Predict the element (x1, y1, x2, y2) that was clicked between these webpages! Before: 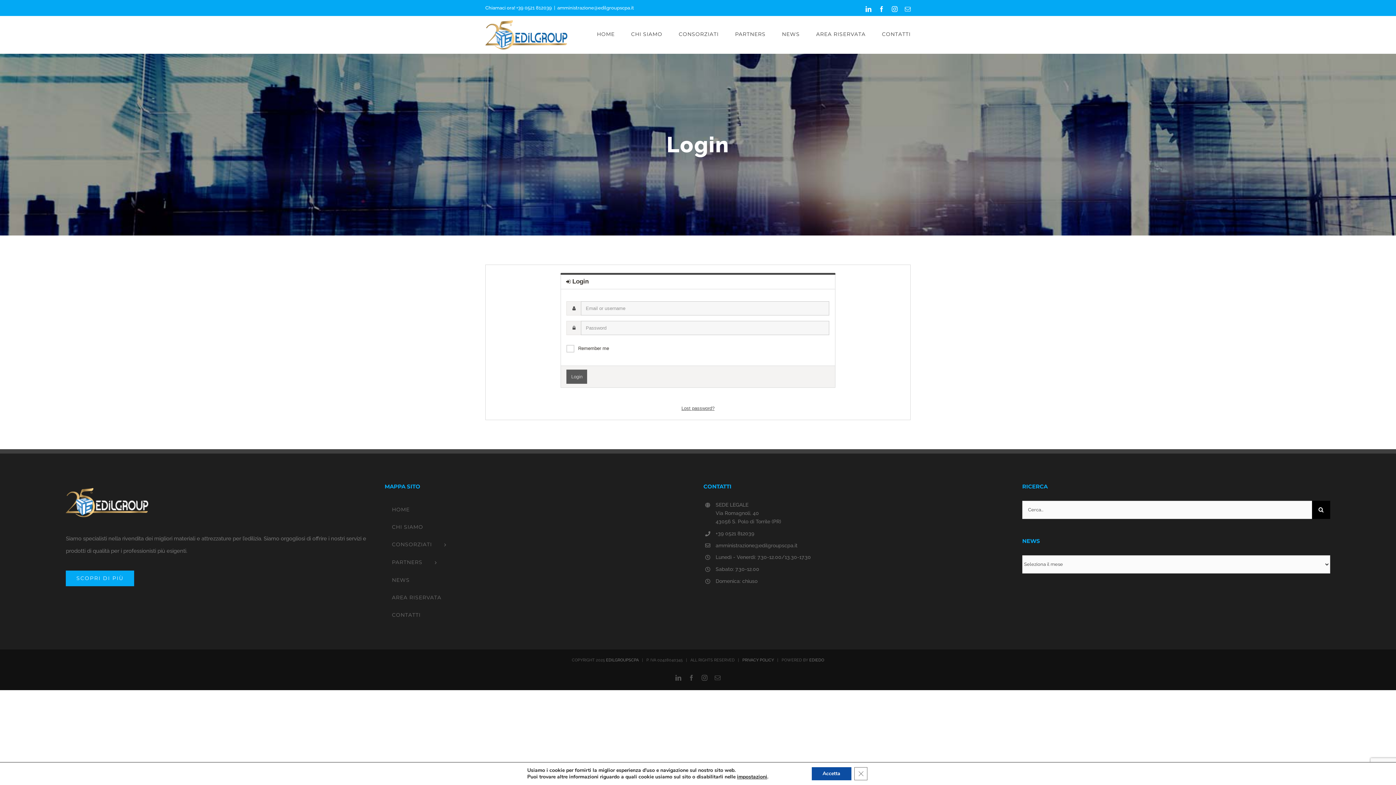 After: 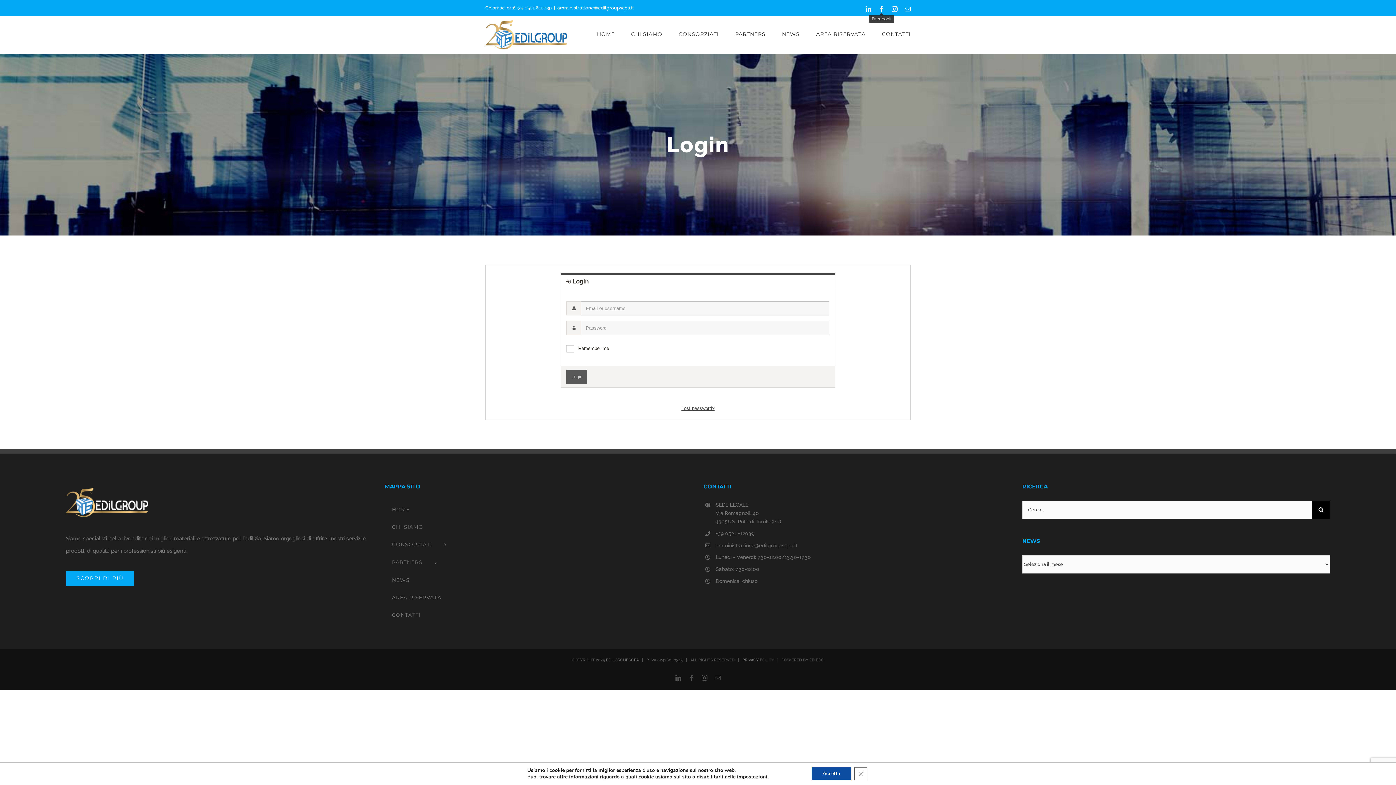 Action: bbox: (878, 6, 884, 11) label: Facebook